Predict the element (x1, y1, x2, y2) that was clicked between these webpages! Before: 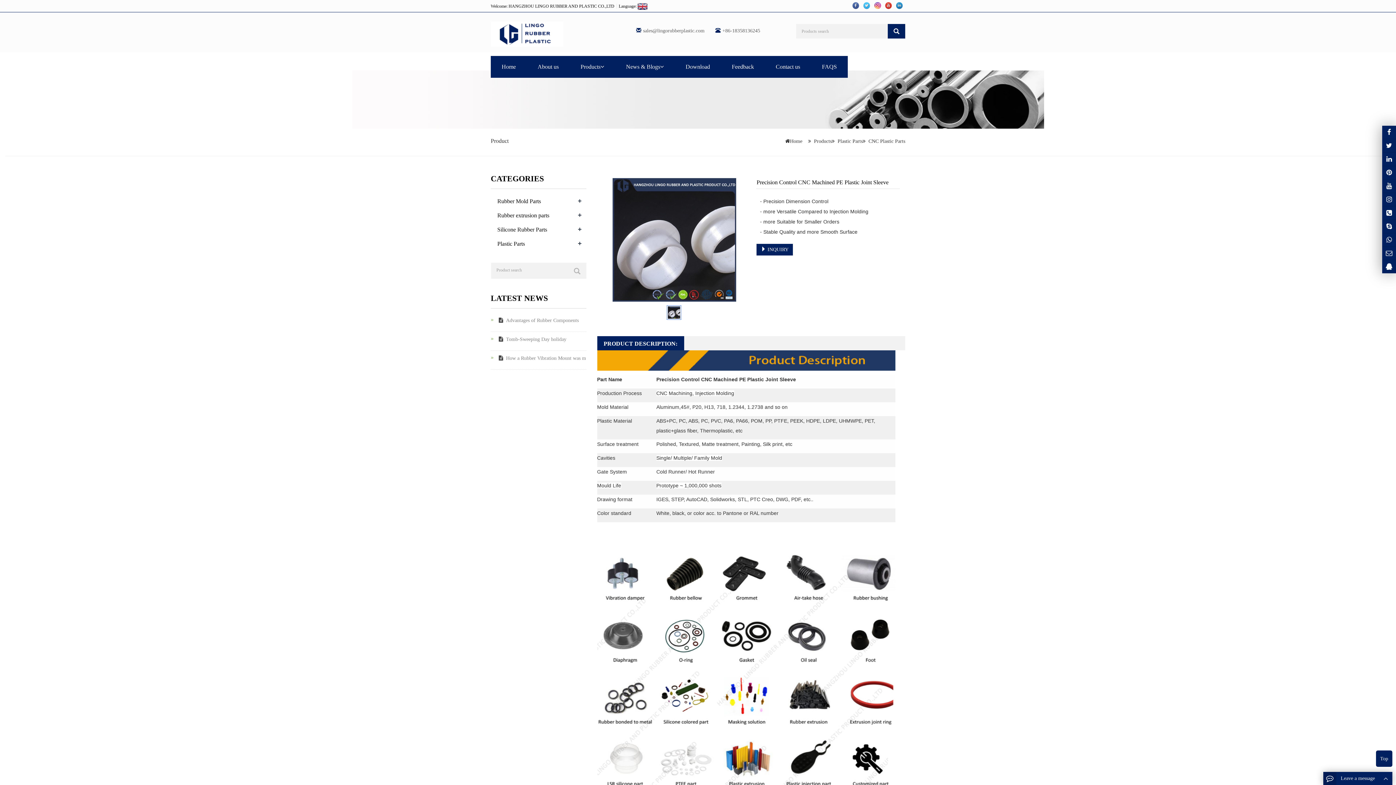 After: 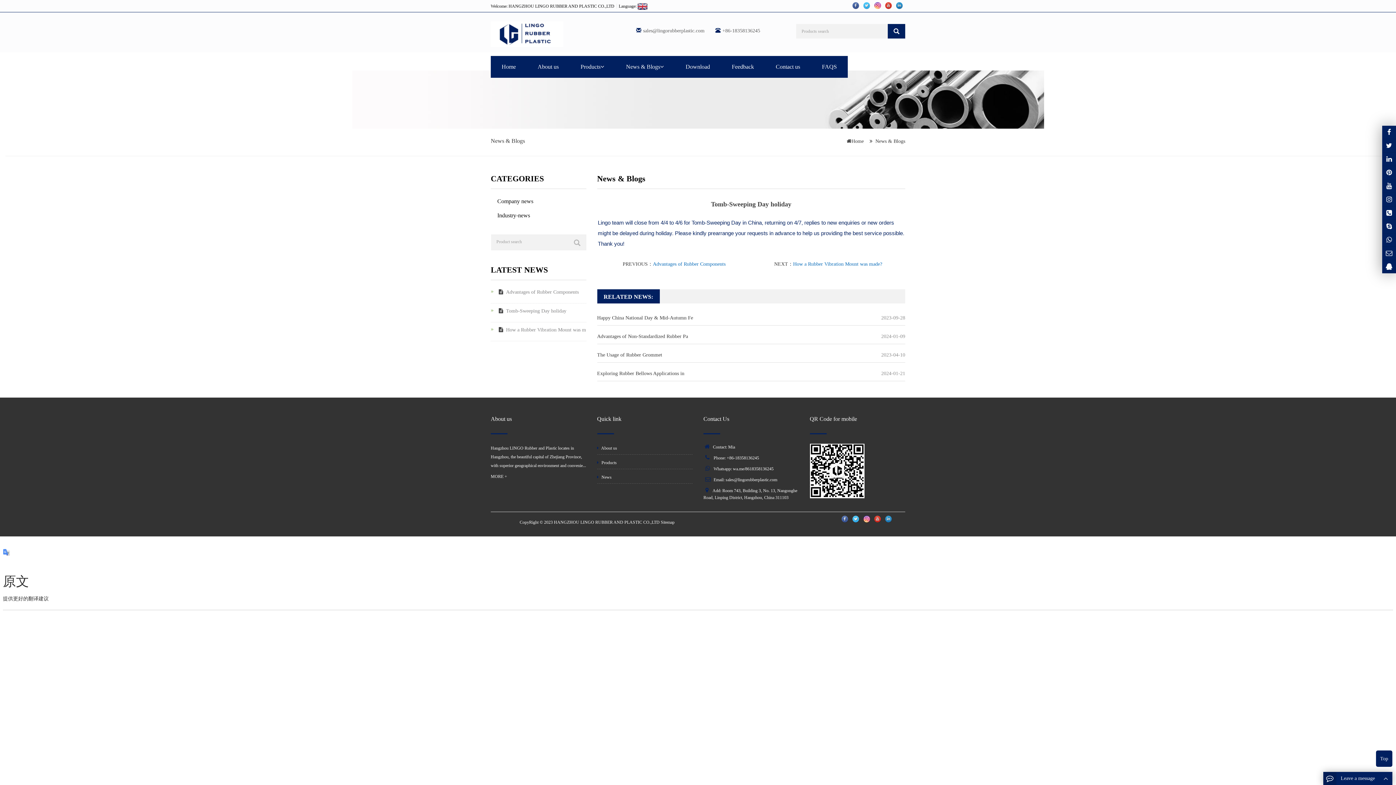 Action: label: Tomb-Sweeping Day holiday bbox: (496, 335, 566, 343)